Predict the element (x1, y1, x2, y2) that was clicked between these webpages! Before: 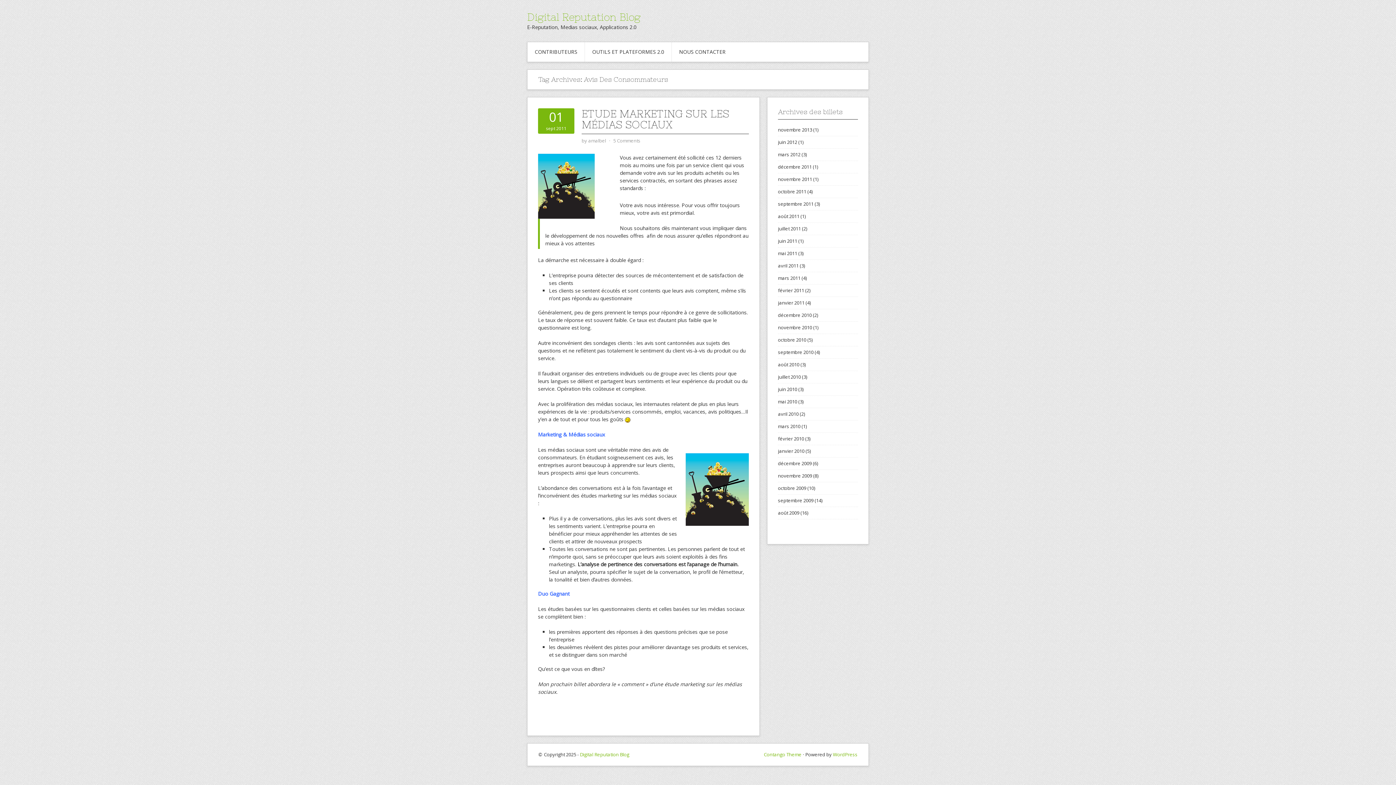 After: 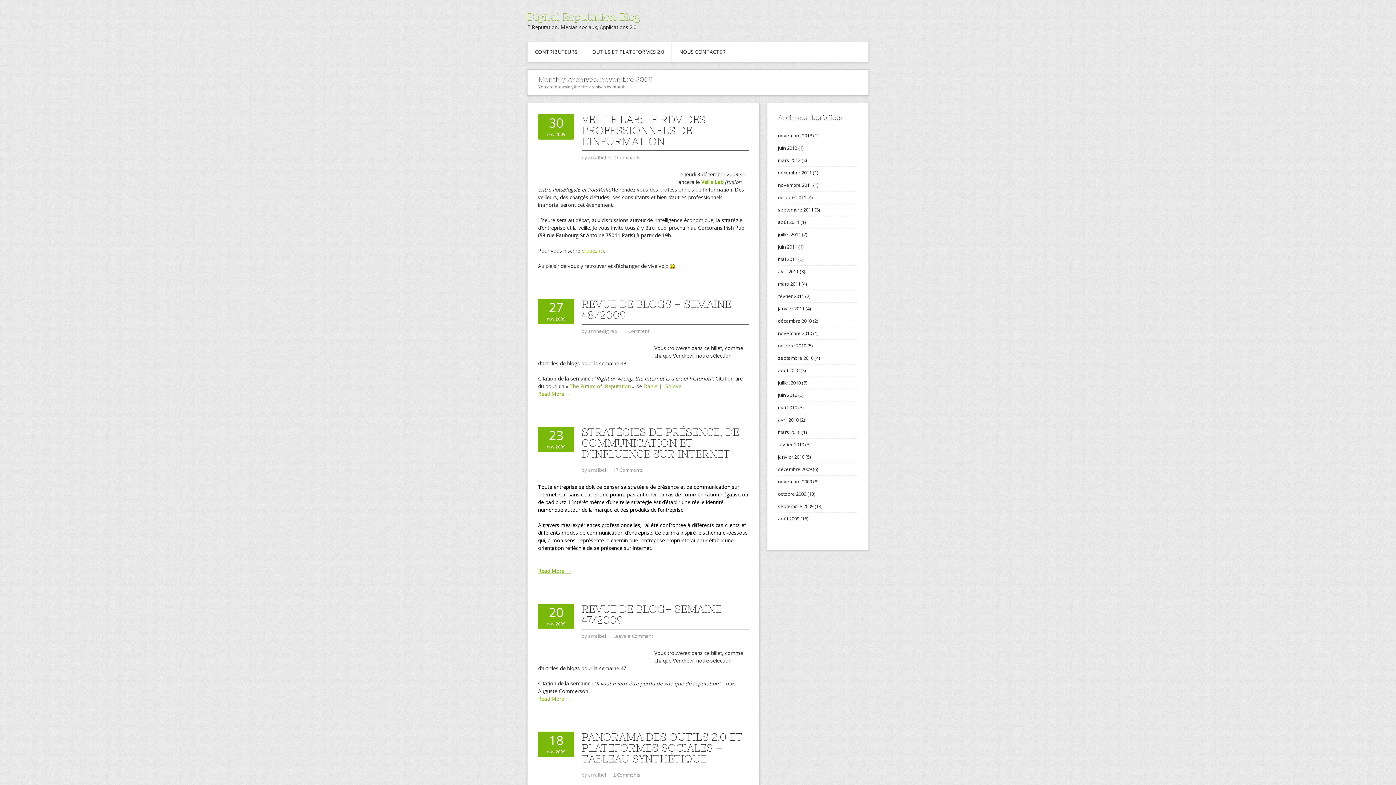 Action: label: novembre 2009 bbox: (778, 472, 812, 479)